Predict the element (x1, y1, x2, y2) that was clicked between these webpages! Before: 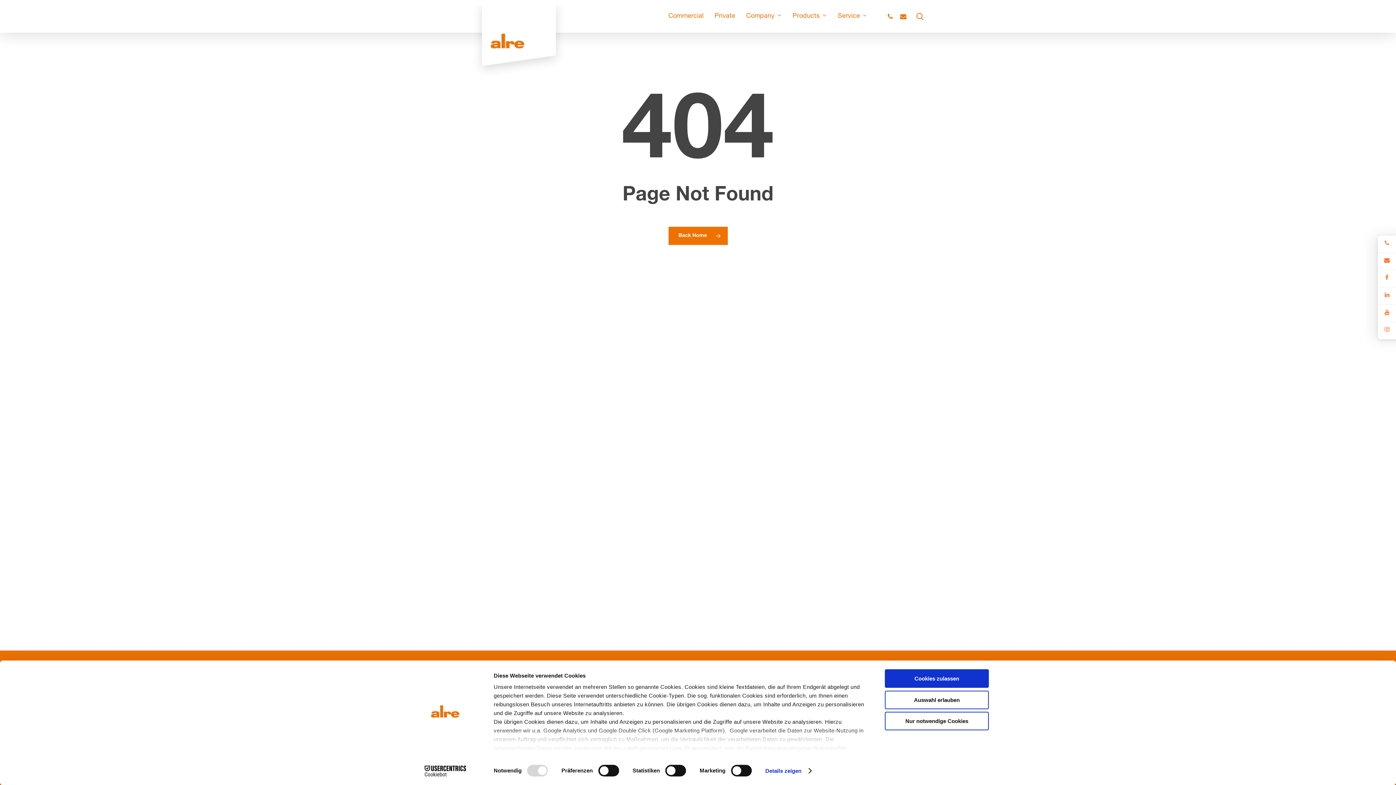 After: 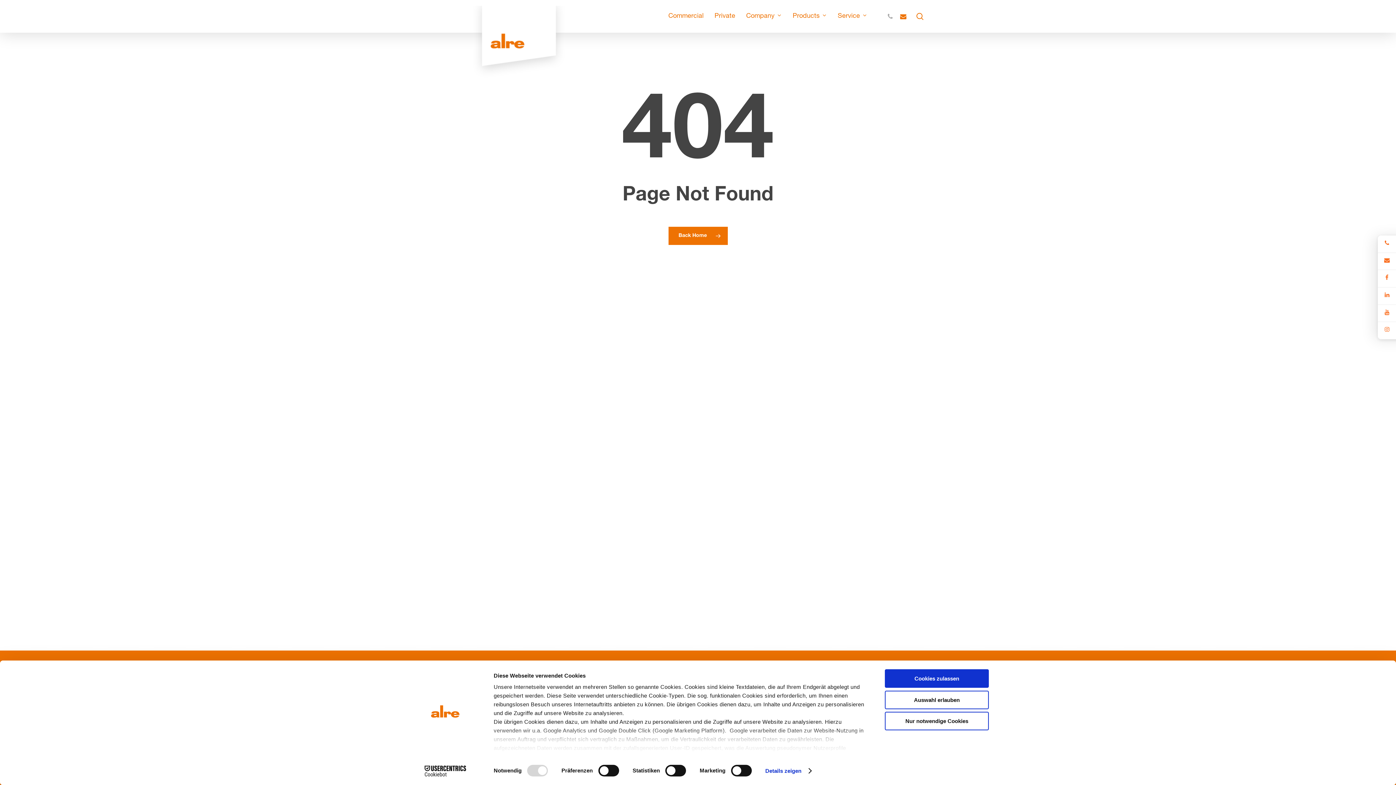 Action: bbox: (883, 12, 896, 20) label: phone